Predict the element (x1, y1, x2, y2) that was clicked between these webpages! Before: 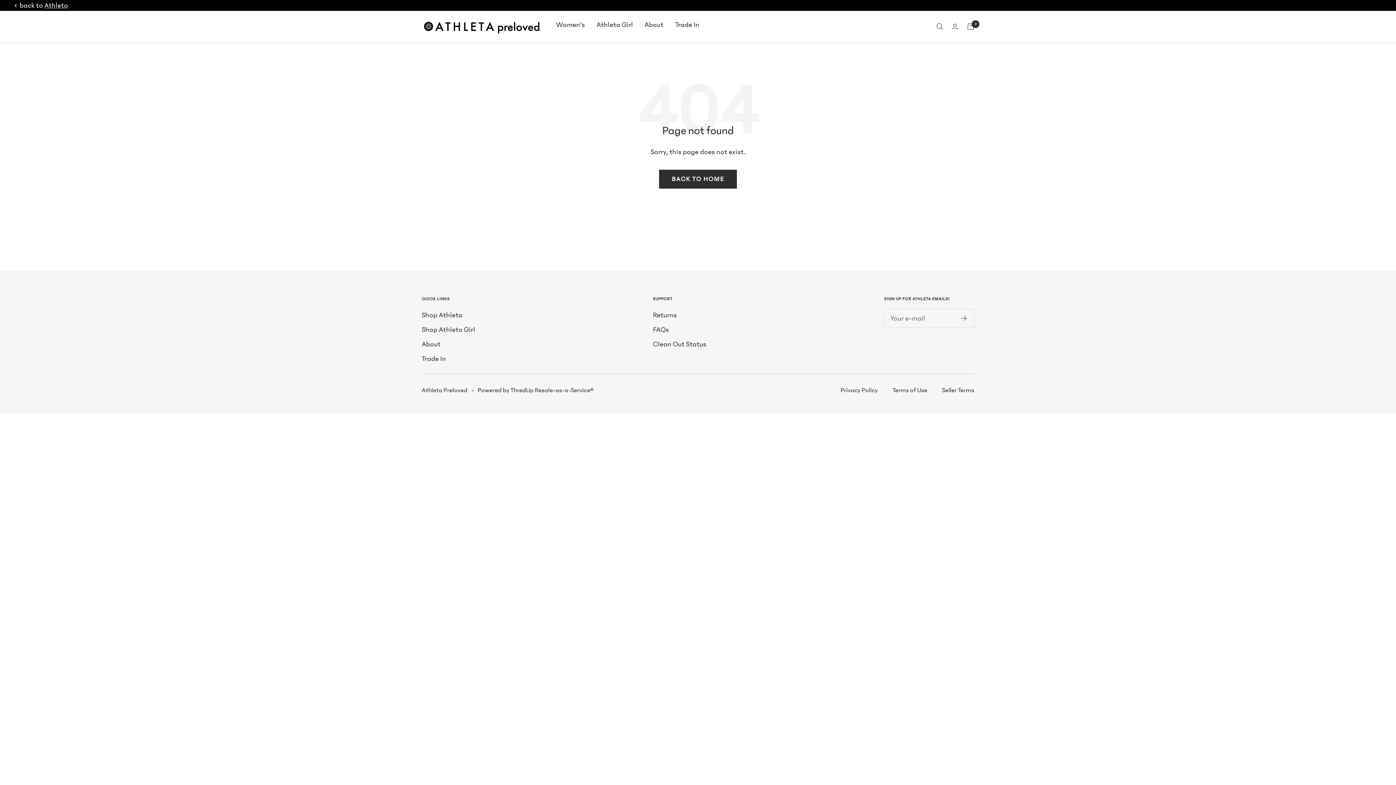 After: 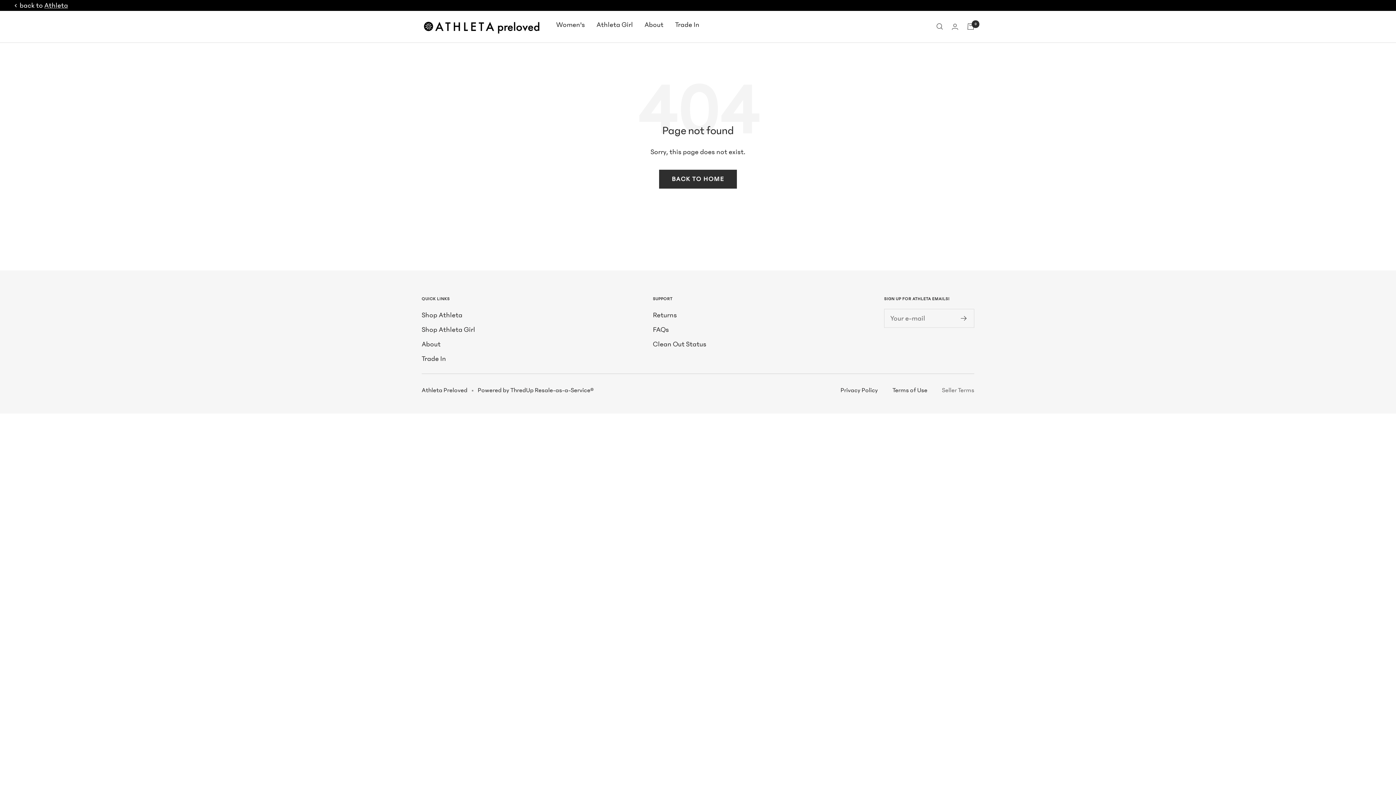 Action: label: Seller Terms bbox: (942, 386, 974, 394)